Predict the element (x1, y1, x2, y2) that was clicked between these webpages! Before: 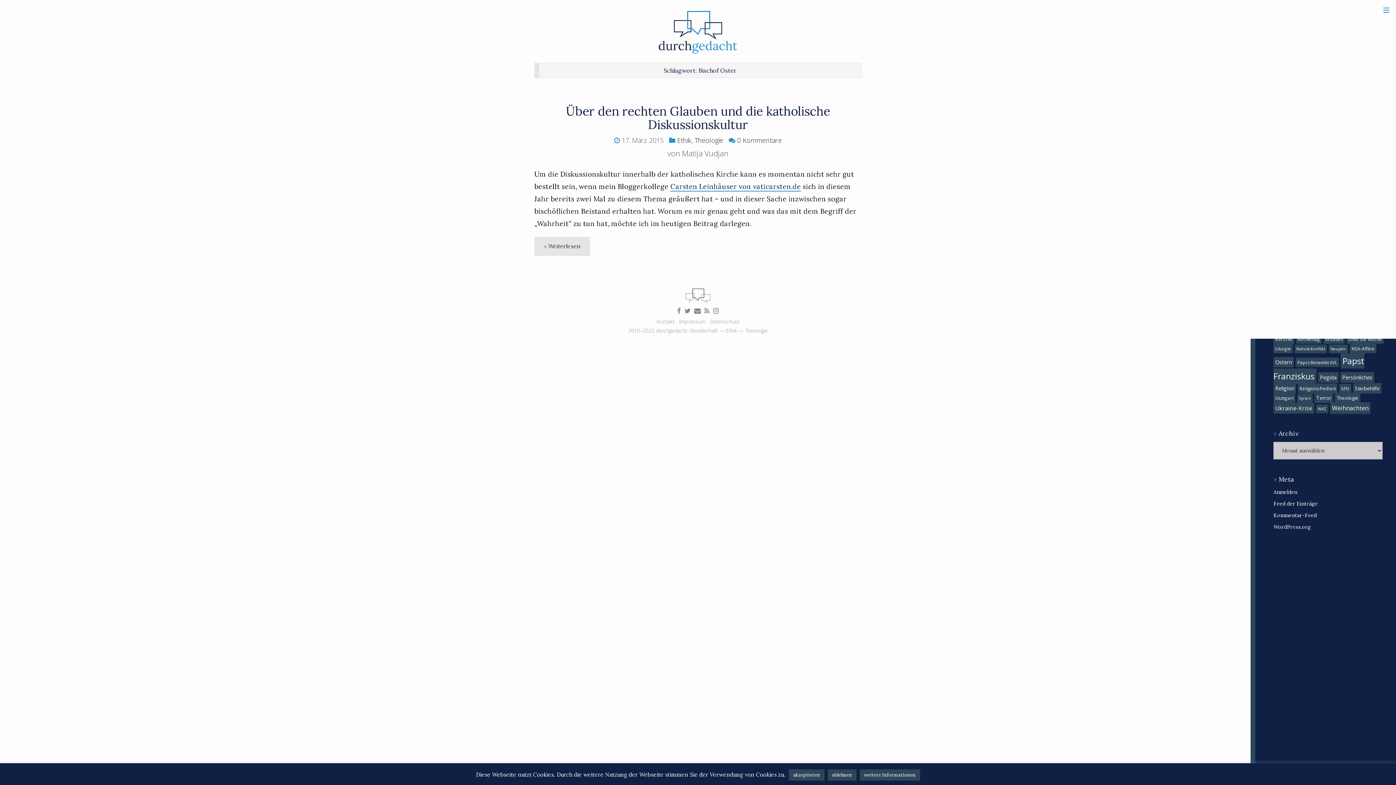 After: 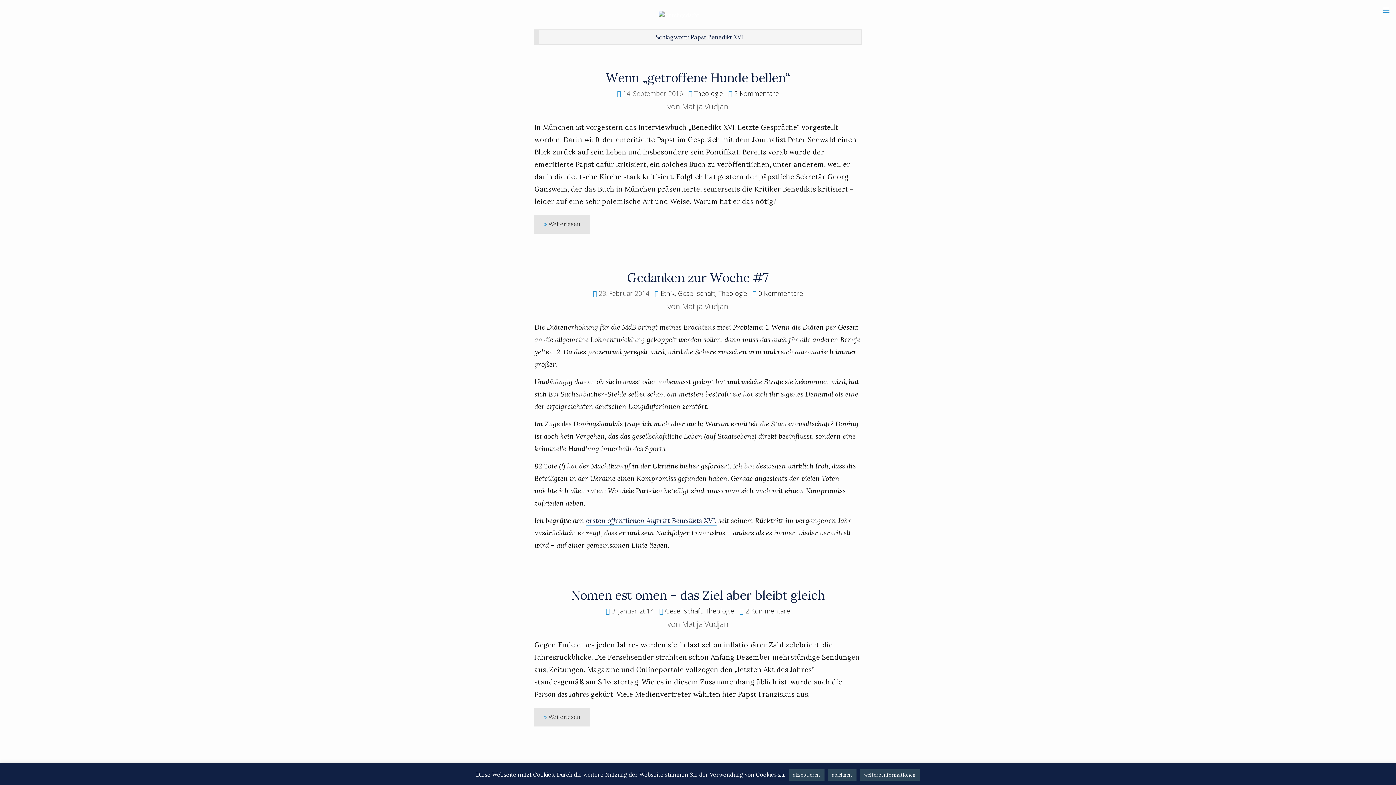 Action: bbox: (1296, 357, 1339, 367) label: Papst Benedikt XVI. (6 Einträge)